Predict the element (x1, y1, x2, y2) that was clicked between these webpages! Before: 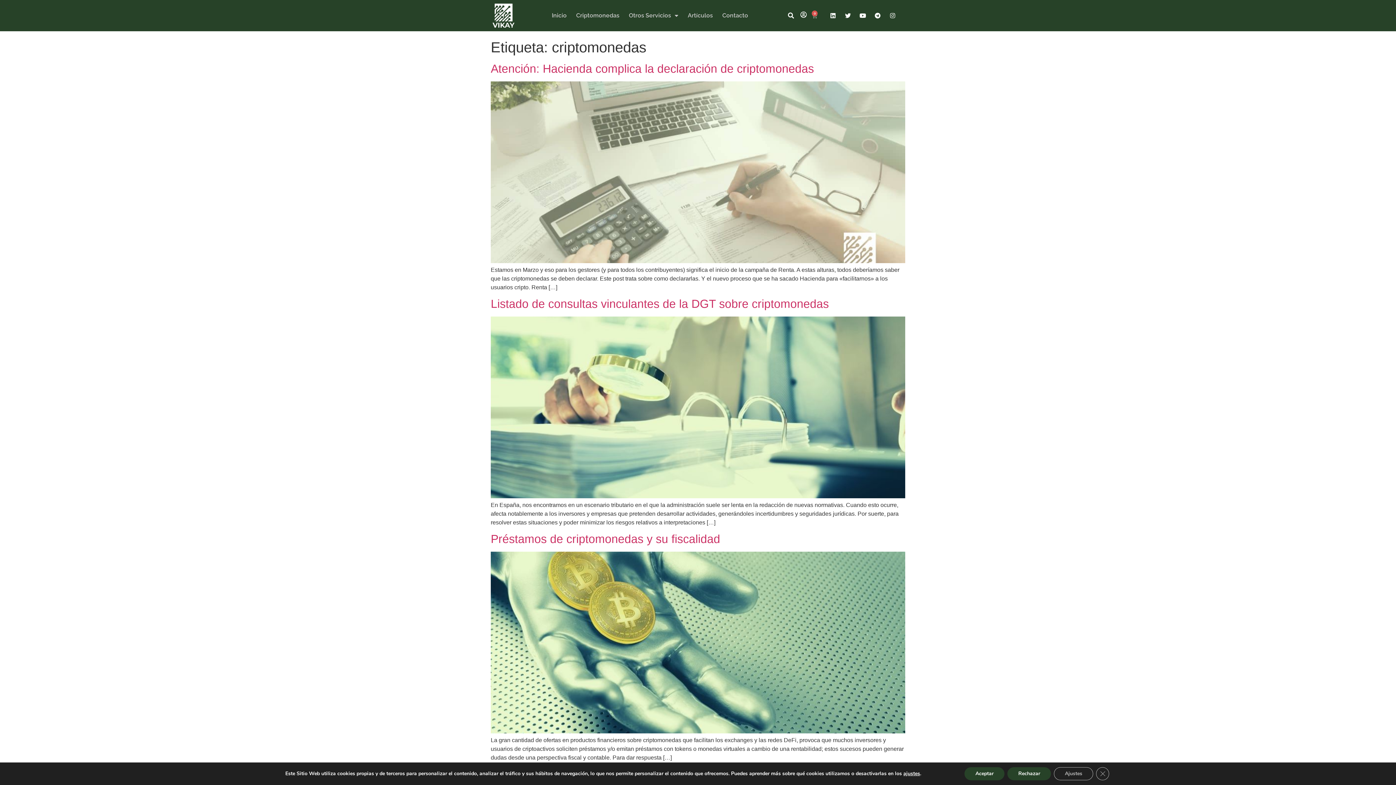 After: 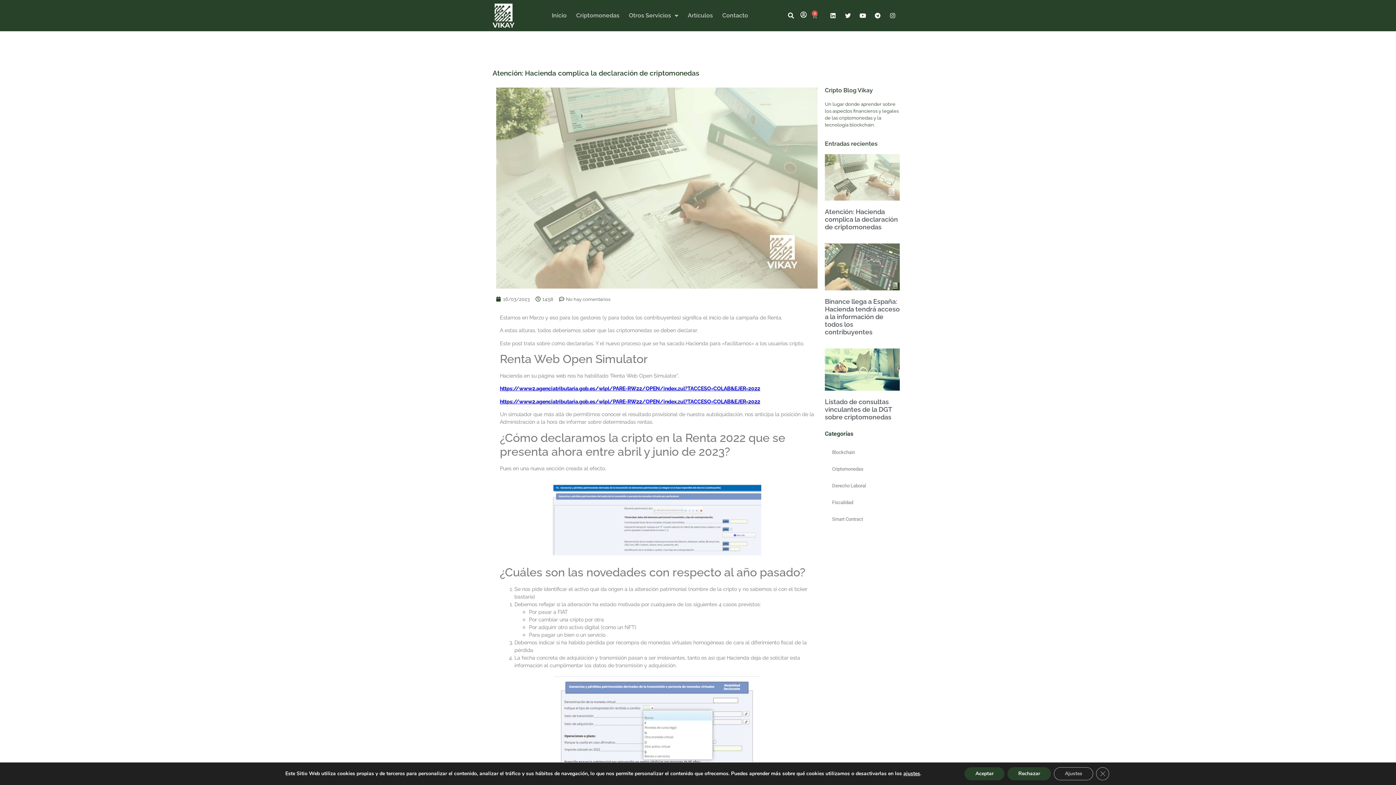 Action: label: Atención: Hacienda complica la declaración de criptomonedas bbox: (490, 62, 814, 75)